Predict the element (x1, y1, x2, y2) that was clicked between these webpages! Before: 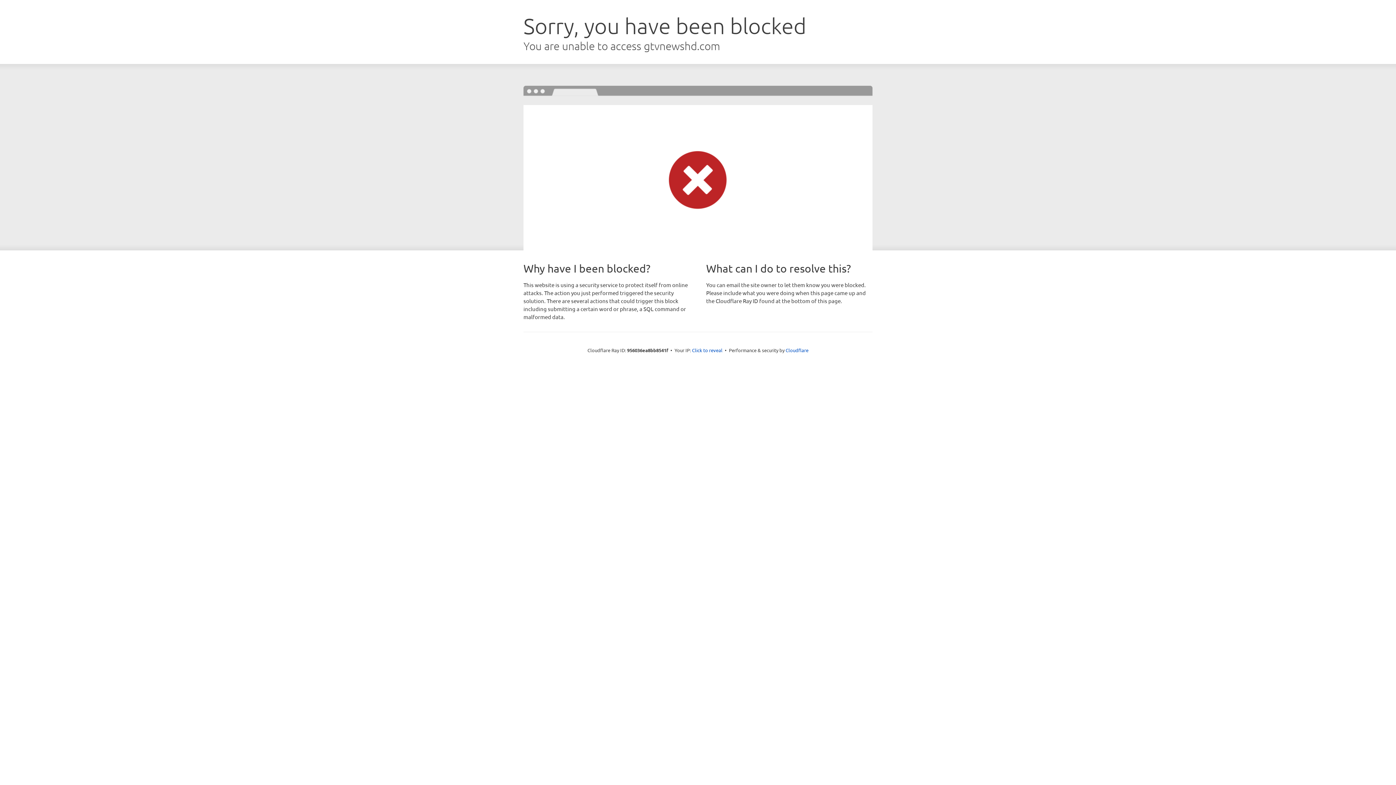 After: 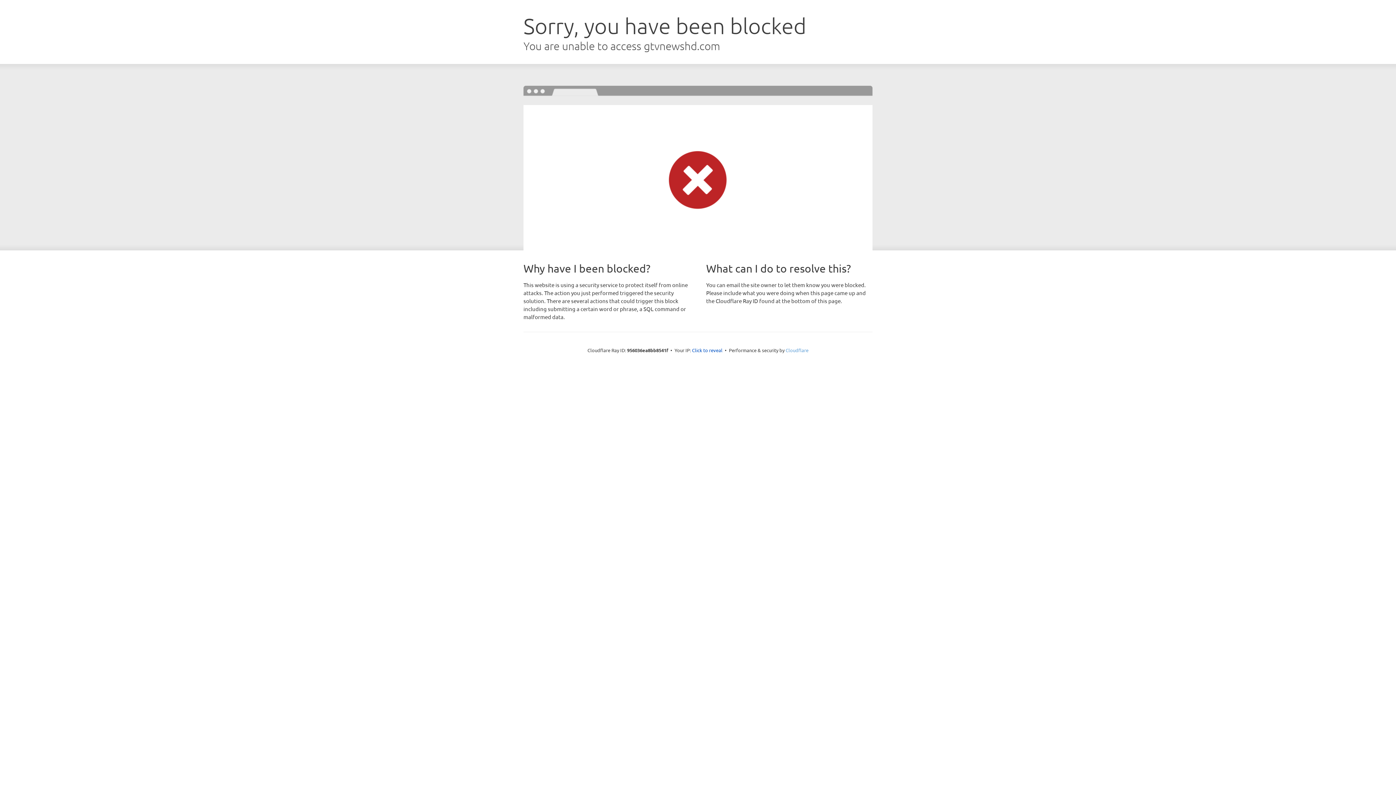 Action: label: Cloudflare bbox: (785, 347, 808, 353)